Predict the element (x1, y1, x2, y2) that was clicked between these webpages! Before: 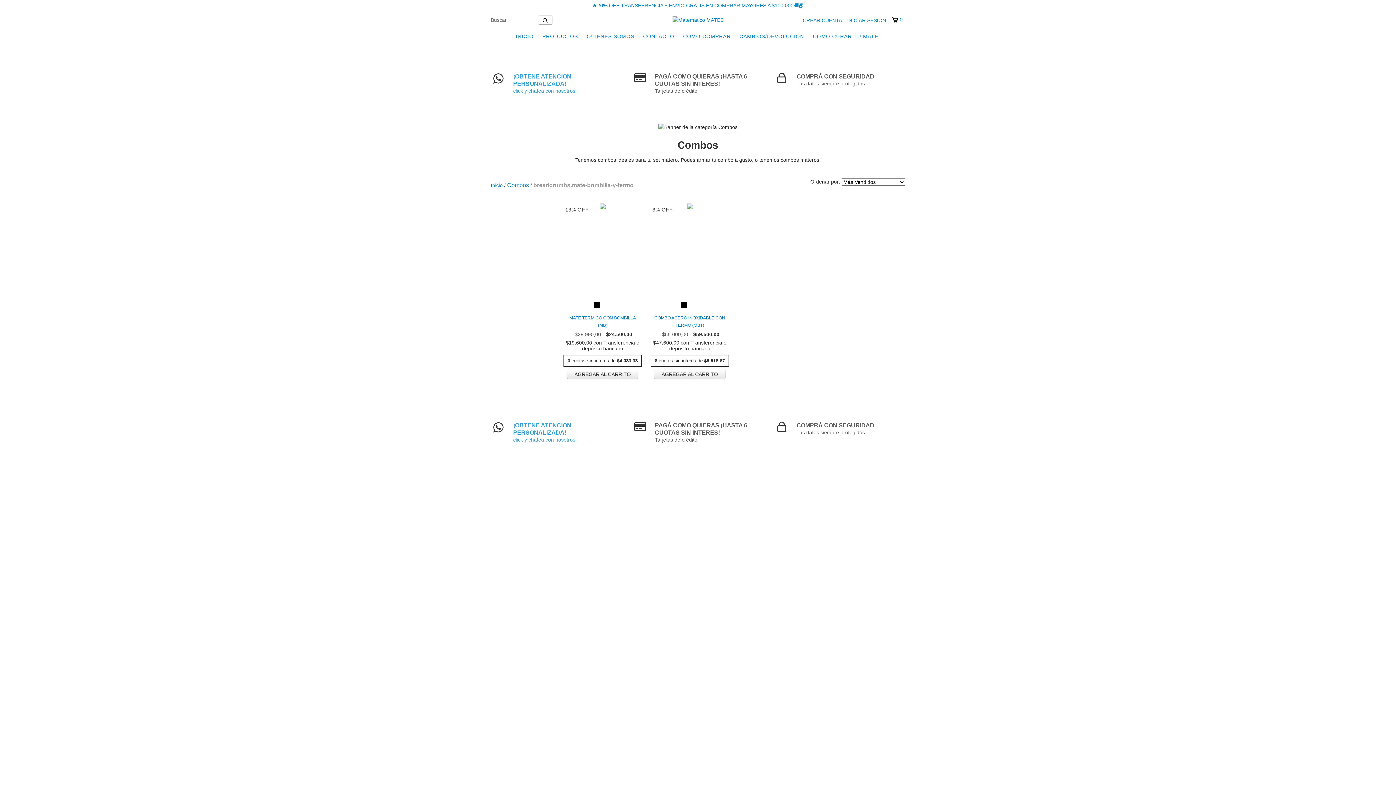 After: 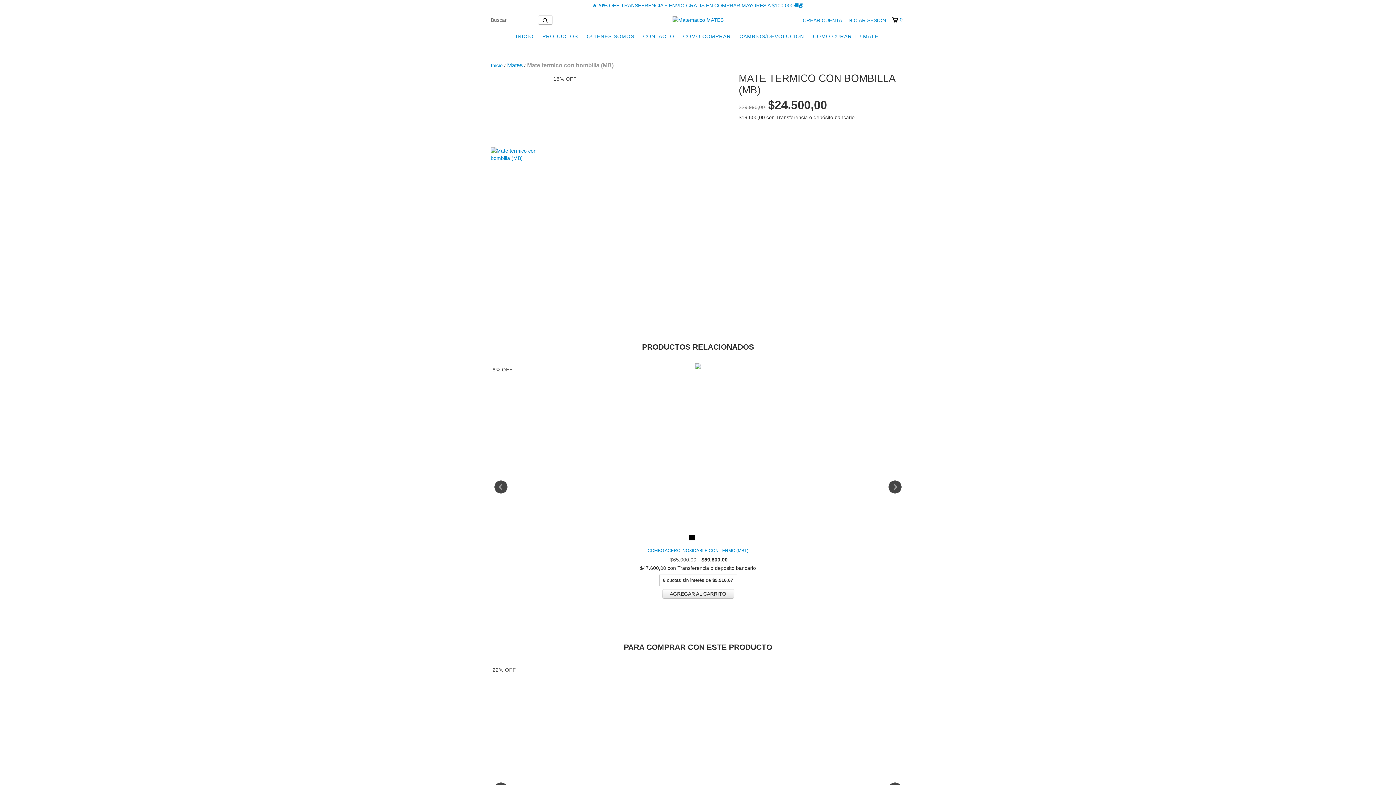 Action: label: Mate termico con bombilla (MB) bbox: (565, 314, 640, 329)